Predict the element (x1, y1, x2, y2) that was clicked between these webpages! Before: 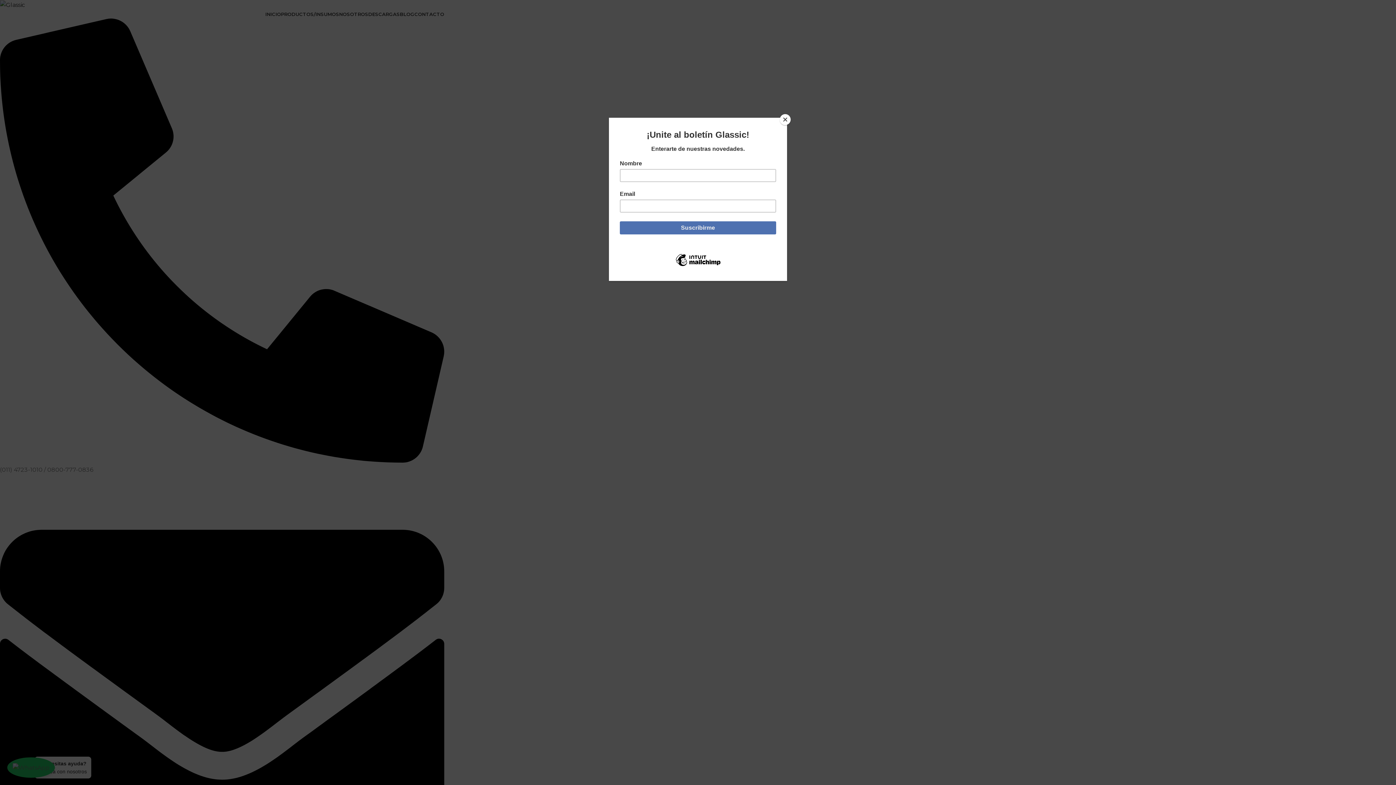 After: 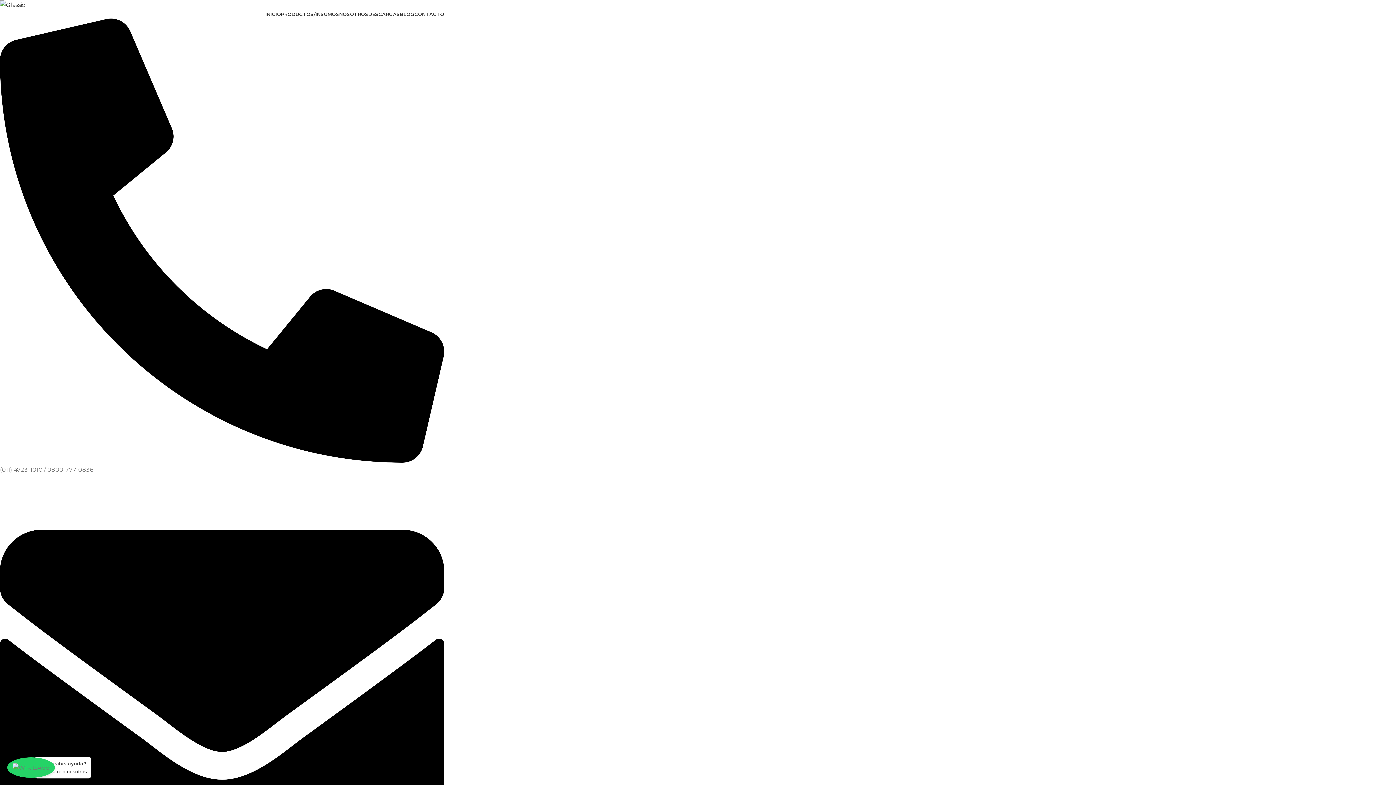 Action: label: Close bbox: (780, 114, 790, 125)